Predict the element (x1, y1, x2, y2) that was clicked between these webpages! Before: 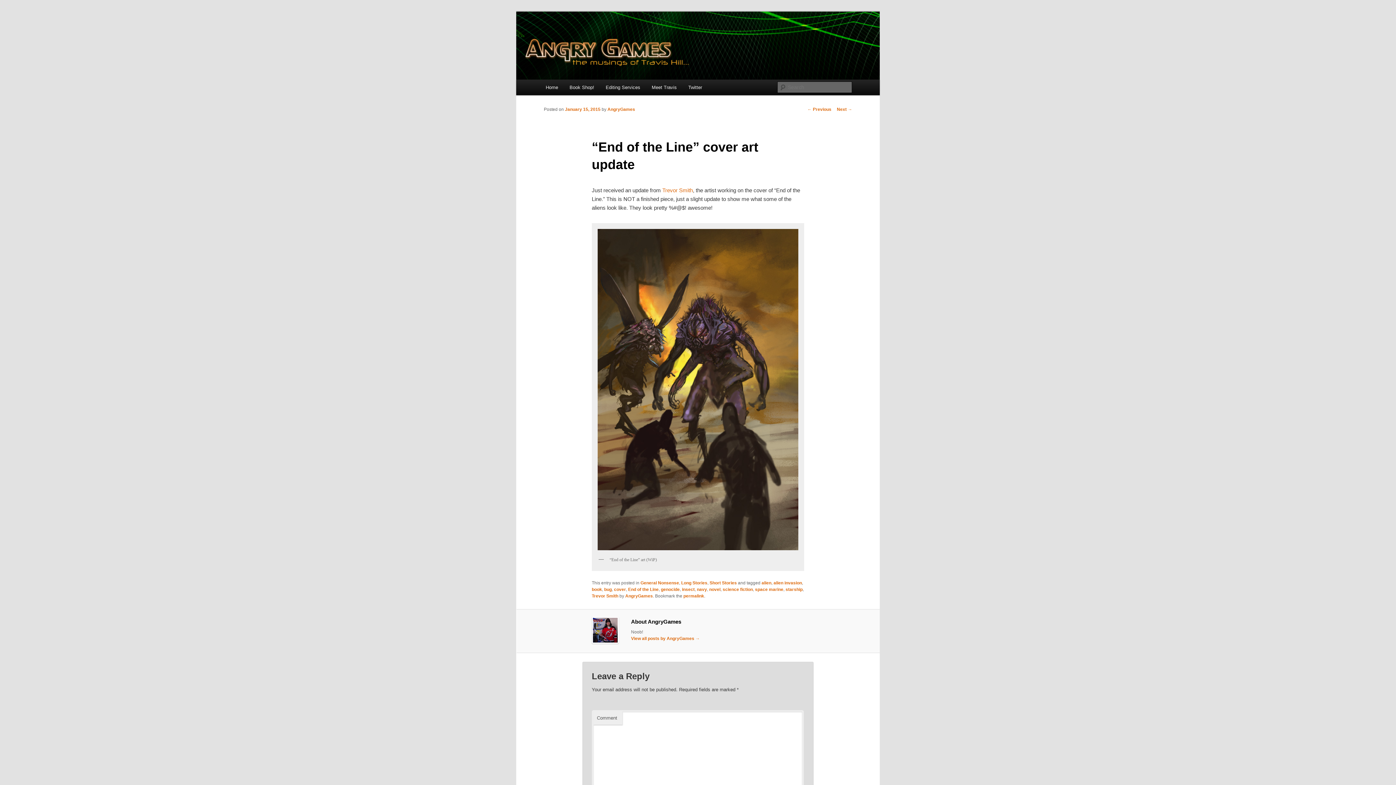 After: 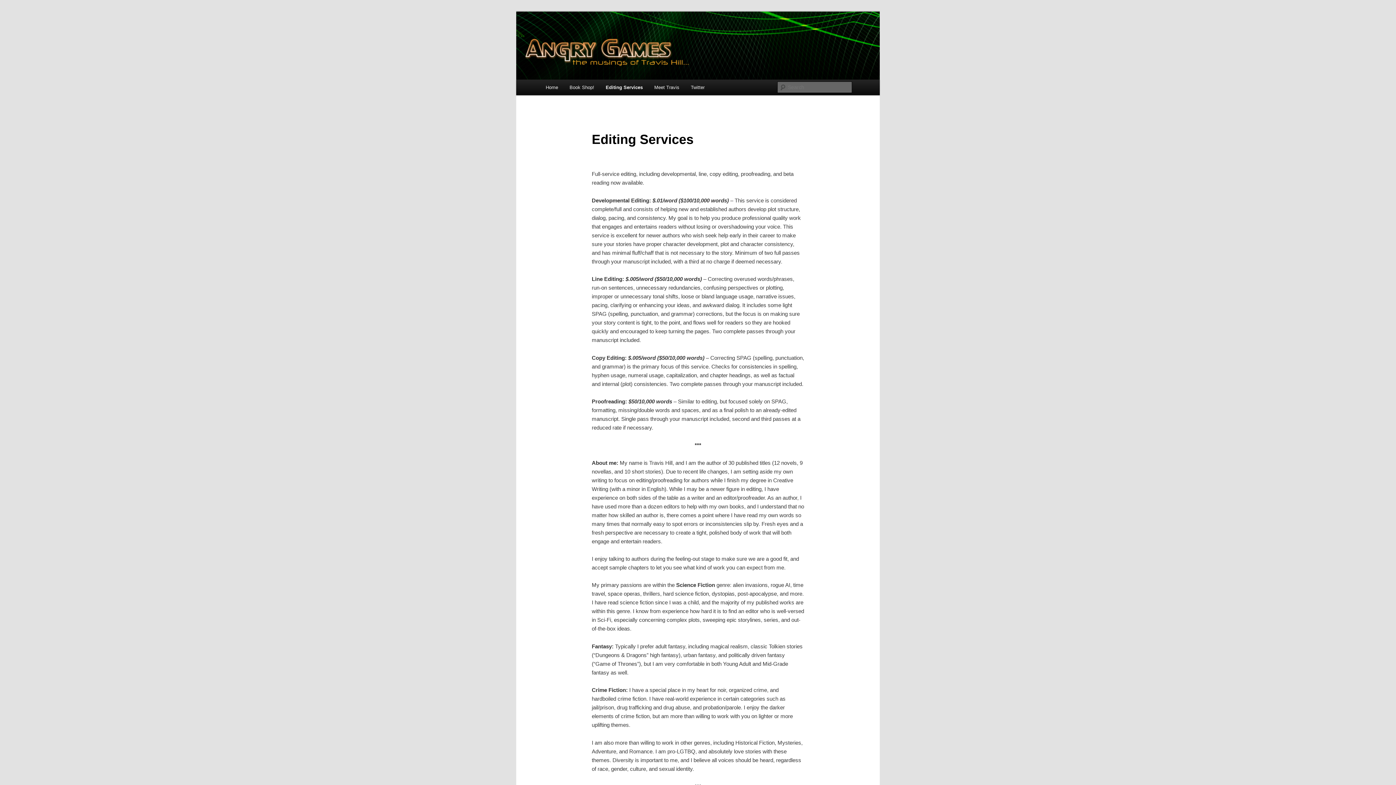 Action: bbox: (600, 79, 646, 95) label: Editing Services